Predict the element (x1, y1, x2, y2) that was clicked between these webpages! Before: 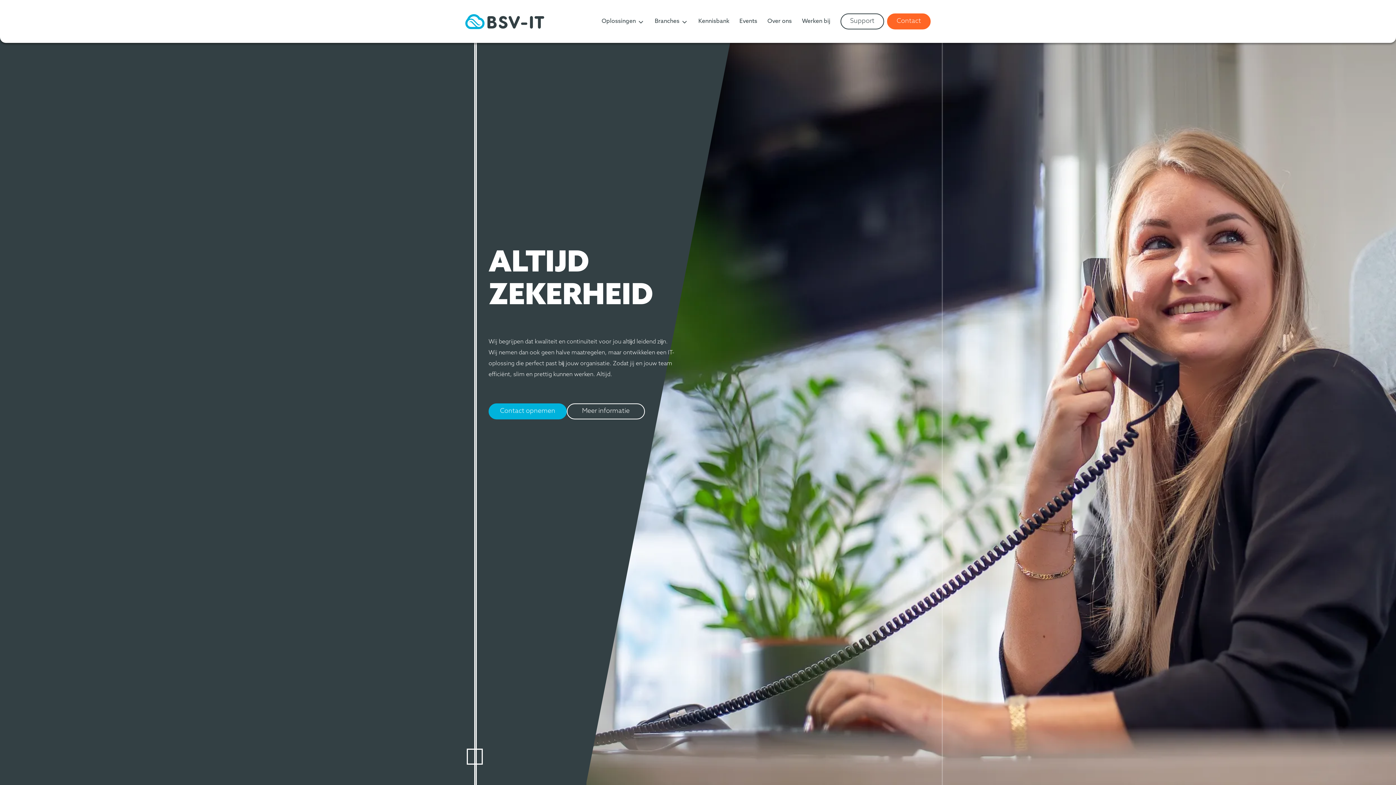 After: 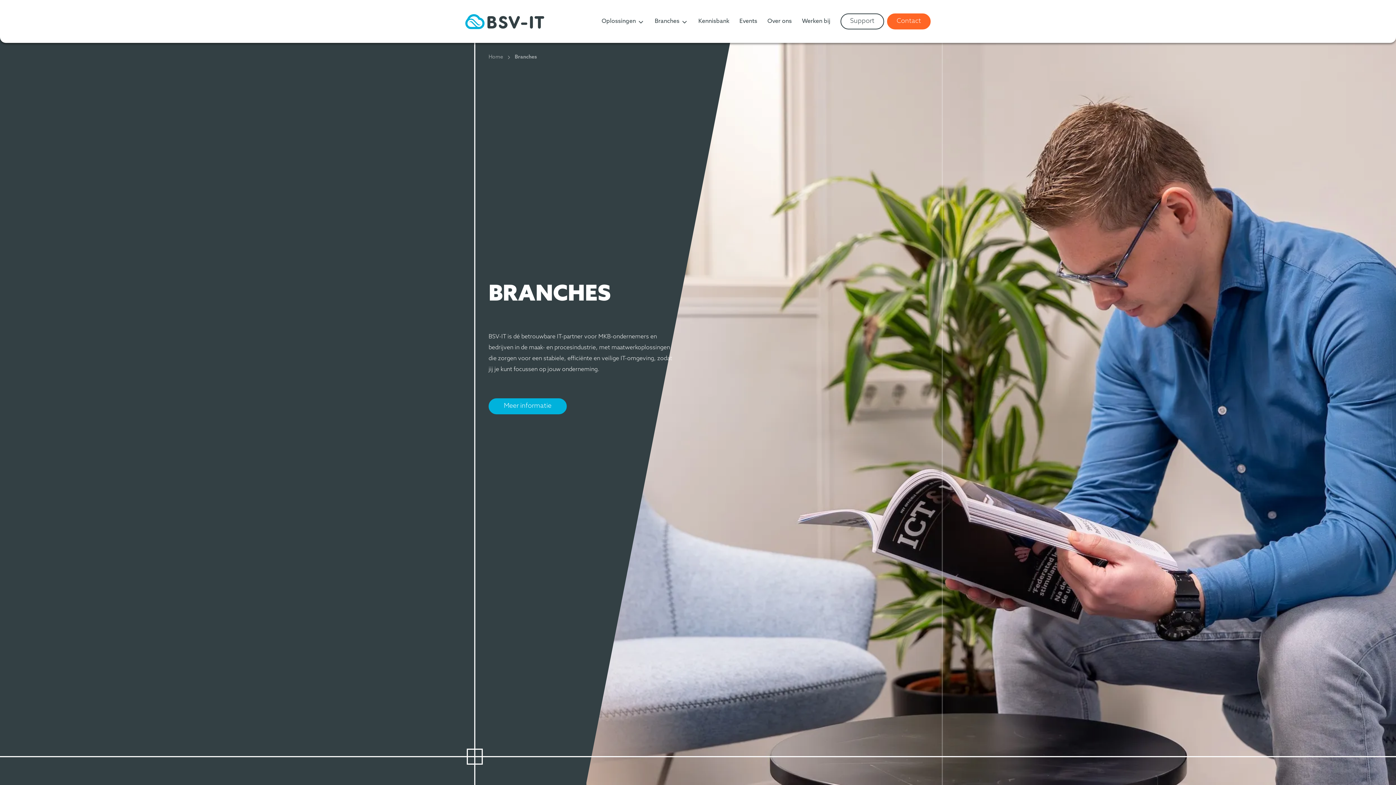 Action: bbox: (654, 17, 688, 25) label: Branches